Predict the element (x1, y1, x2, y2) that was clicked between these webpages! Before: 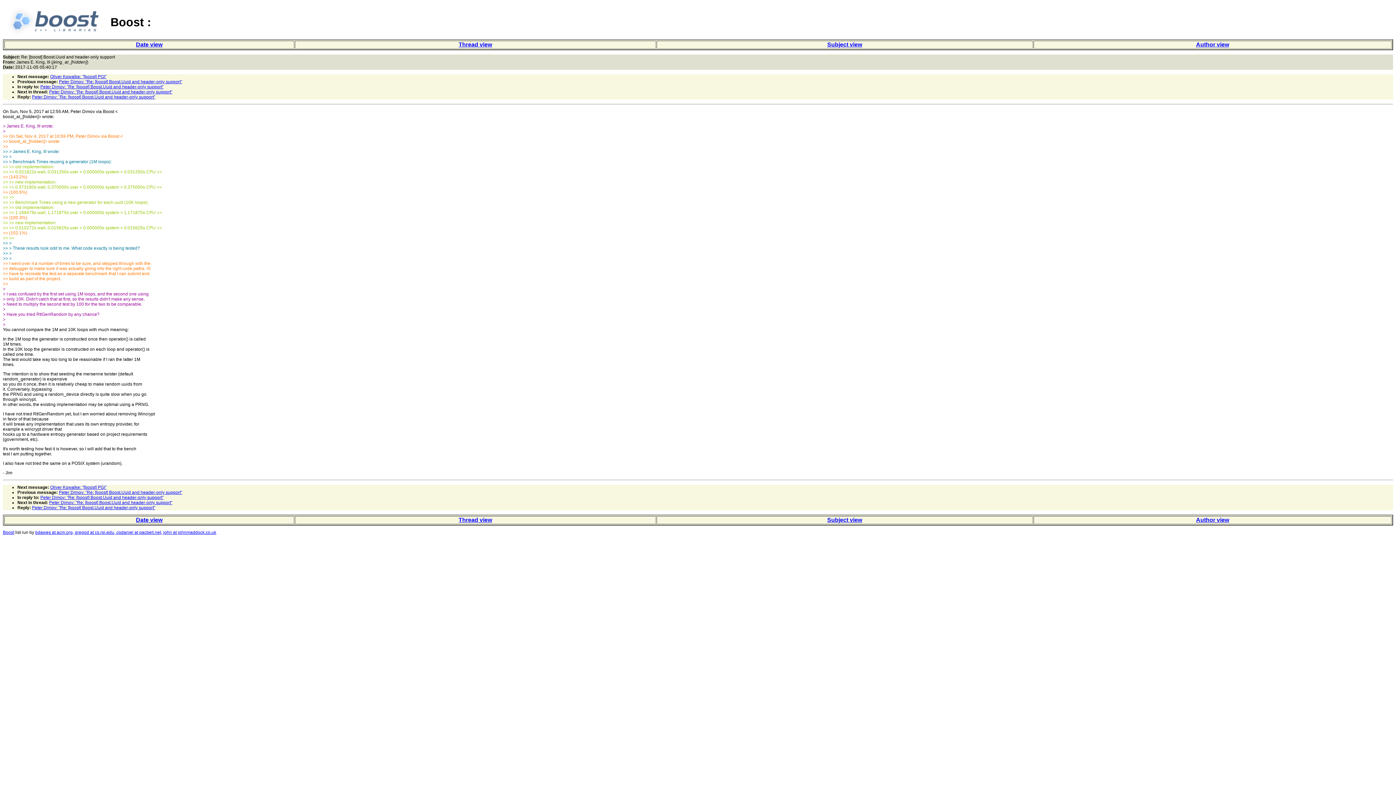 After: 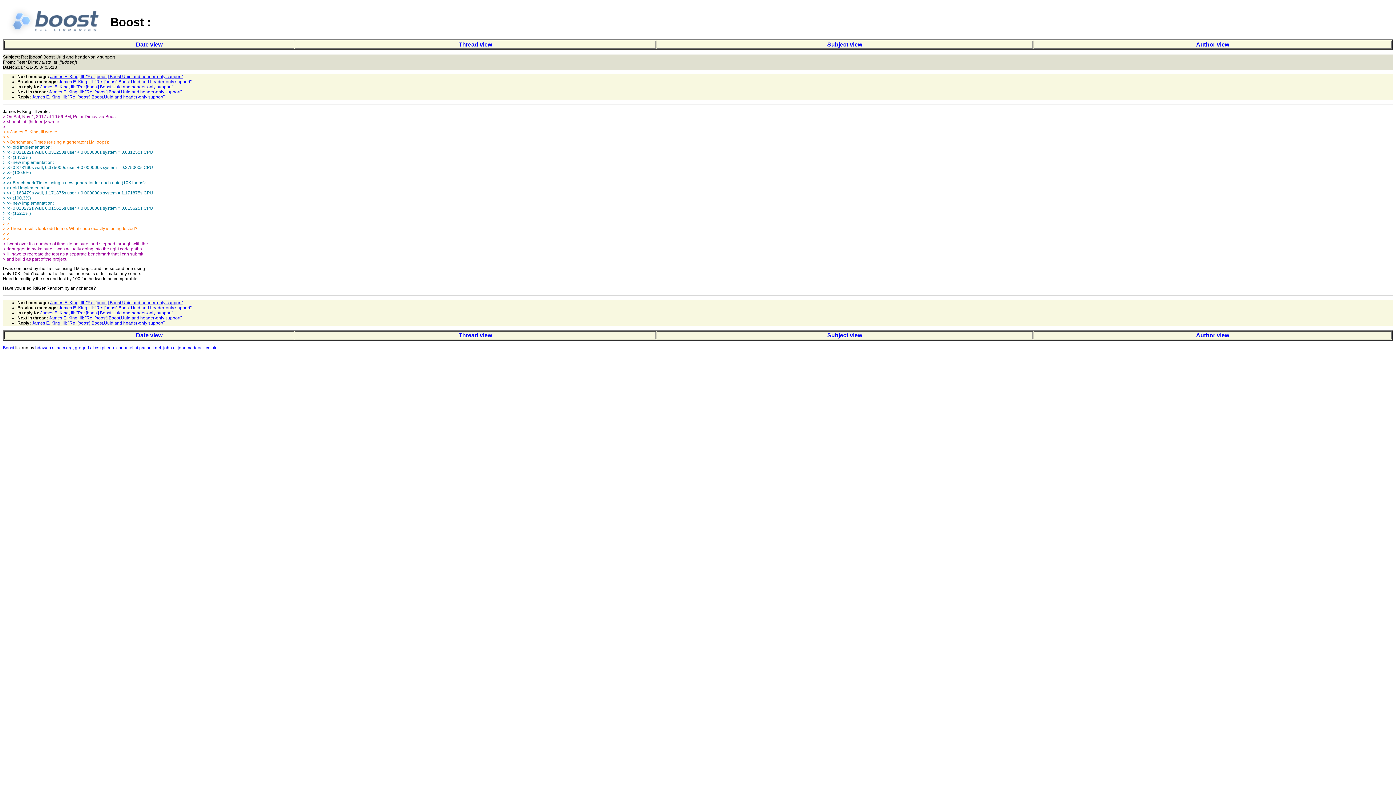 Action: label: Peter Dimov: "Re: [boost] Boost.Uuid and header-only support" bbox: (58, 490, 182, 495)